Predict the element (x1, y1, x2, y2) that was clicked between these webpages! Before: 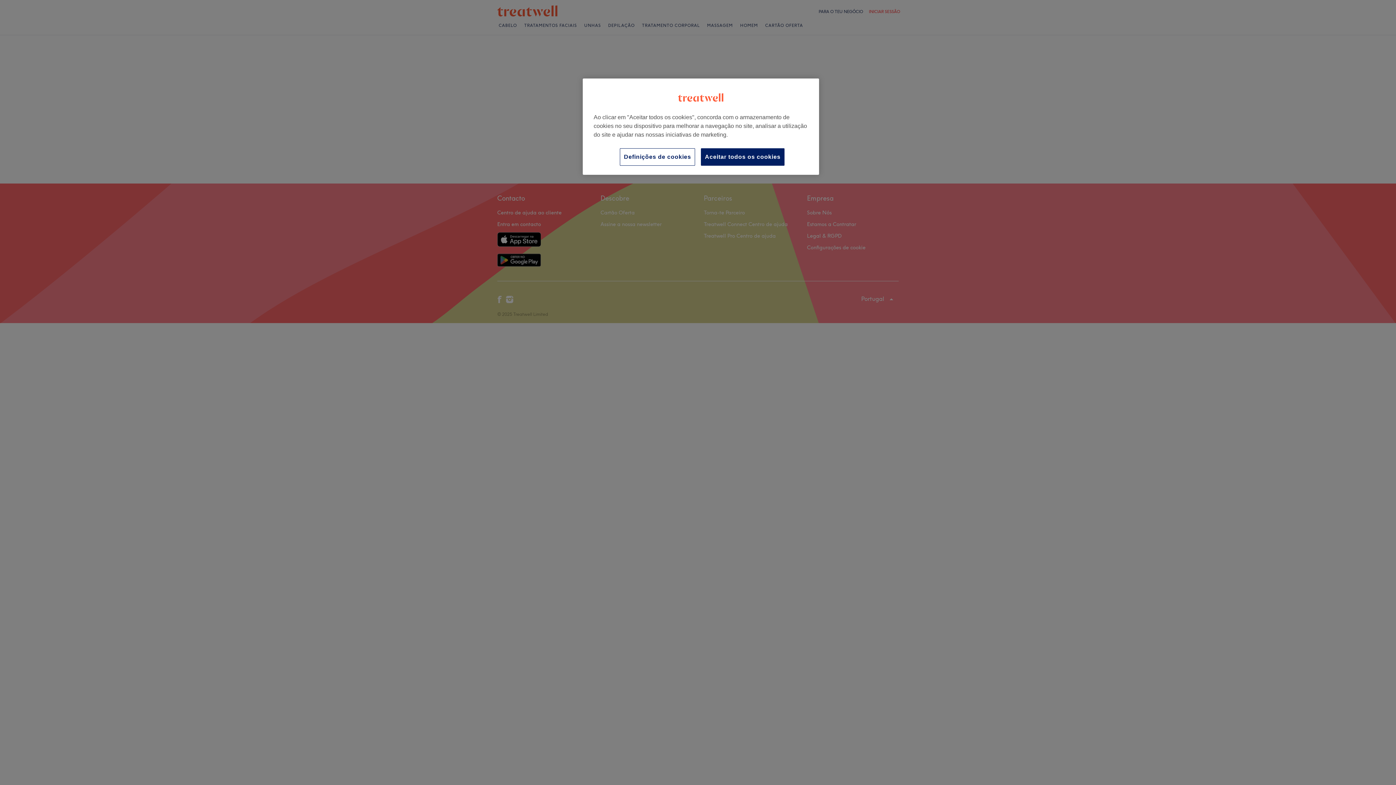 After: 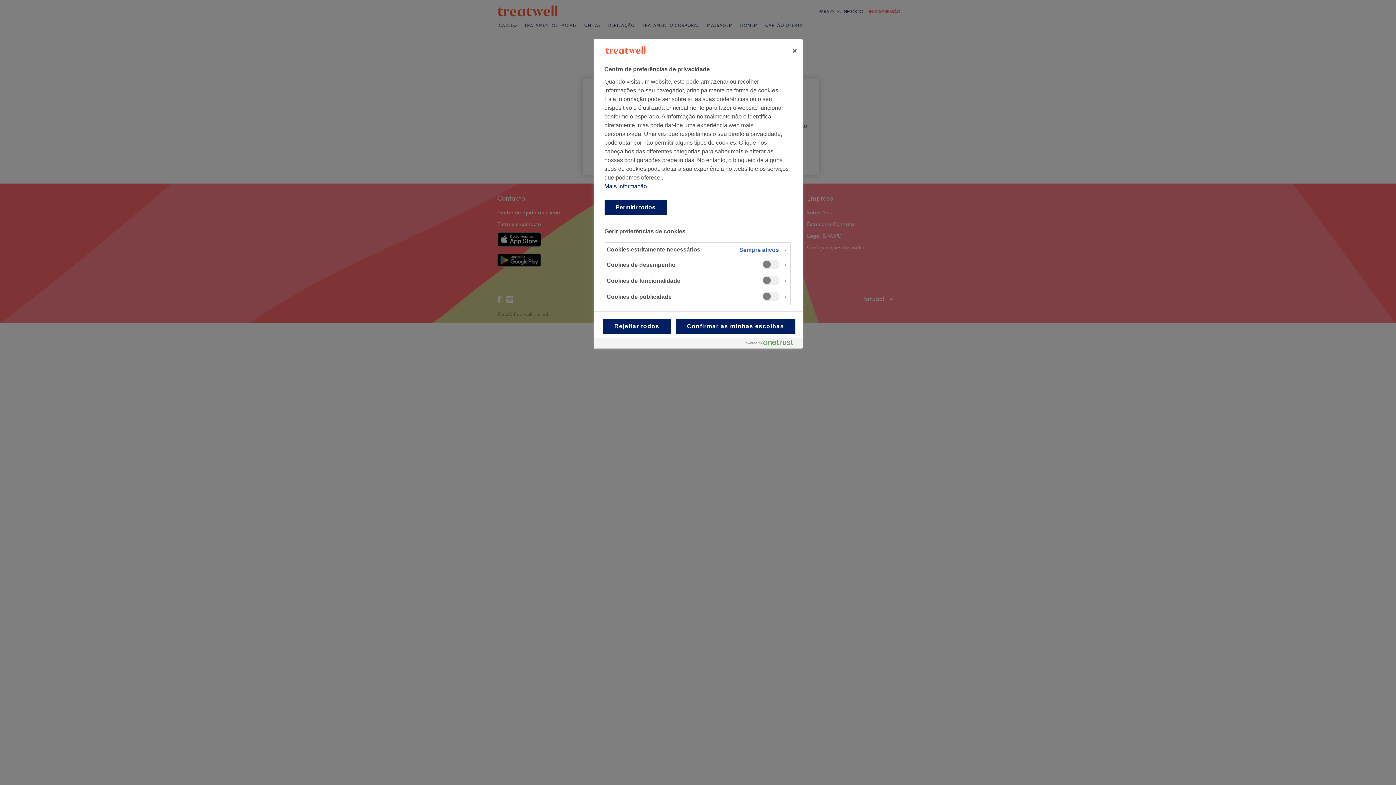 Action: label: Definições de cookies bbox: (620, 148, 695, 165)